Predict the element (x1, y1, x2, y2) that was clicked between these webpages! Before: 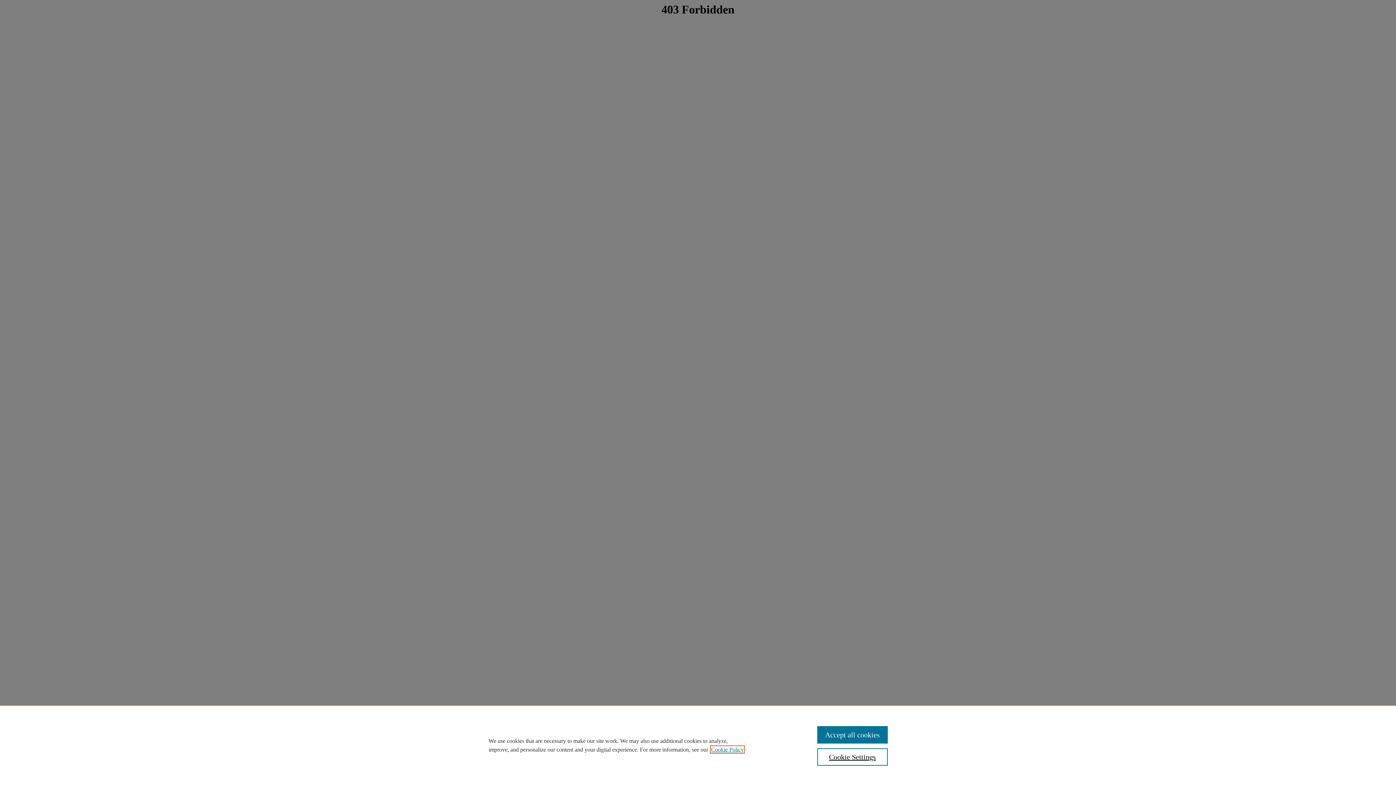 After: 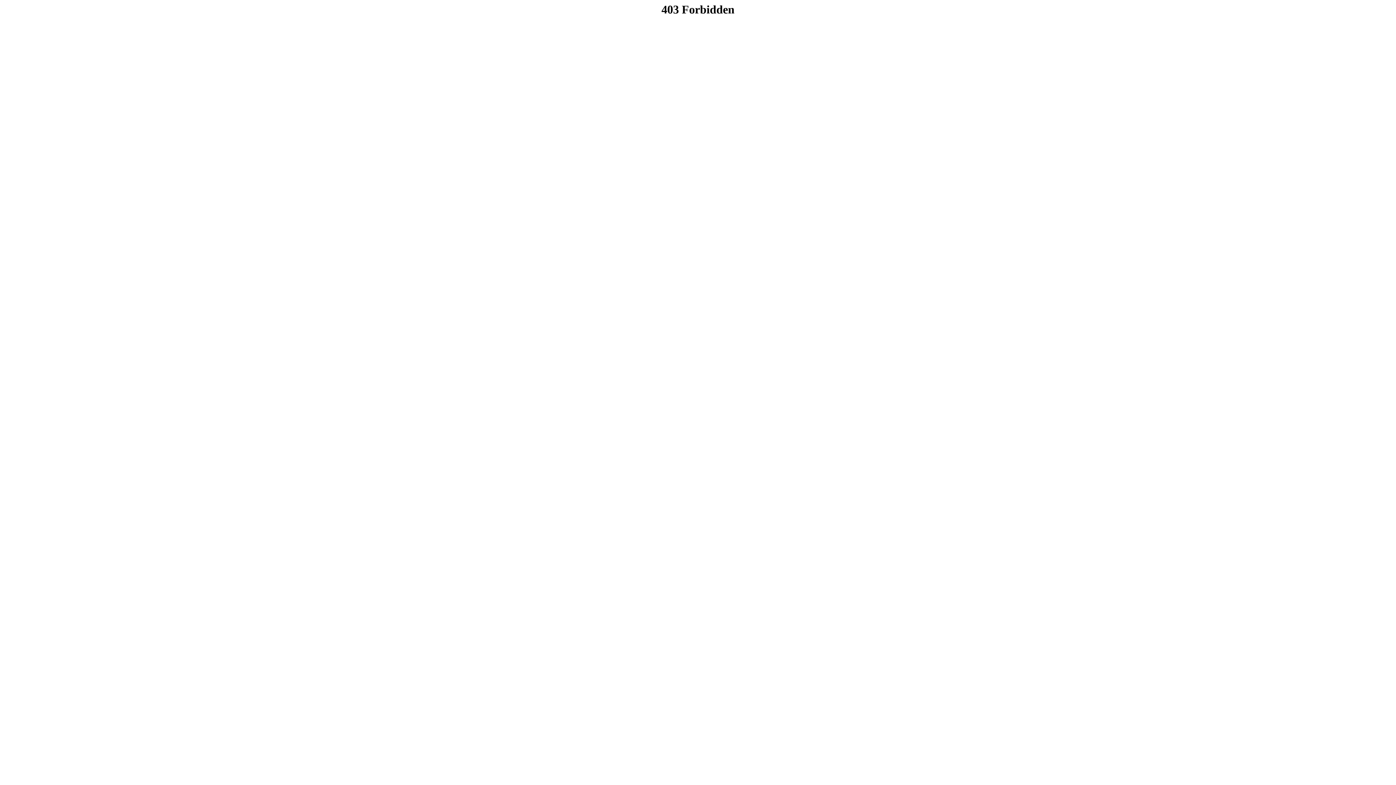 Action: label: Accept all cookies bbox: (817, 726, 887, 744)